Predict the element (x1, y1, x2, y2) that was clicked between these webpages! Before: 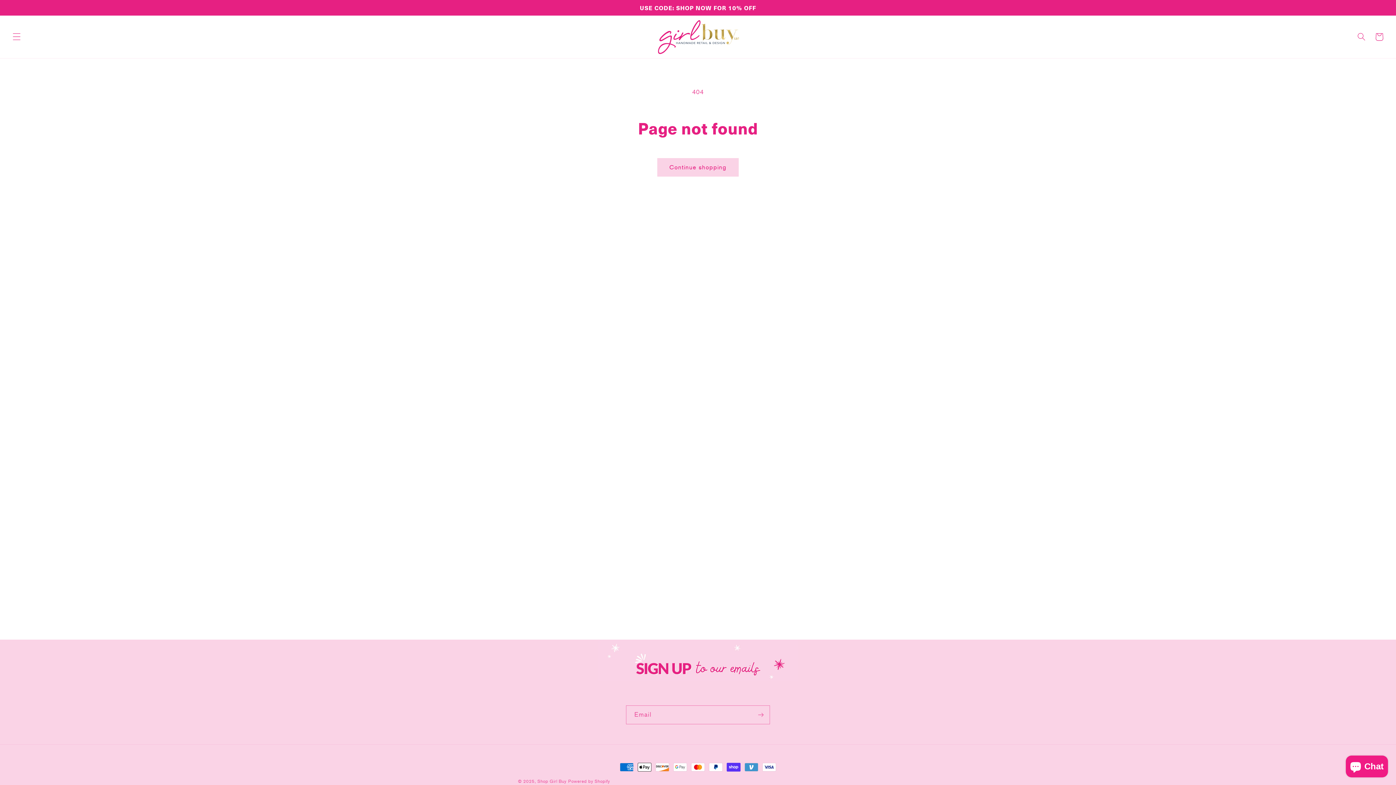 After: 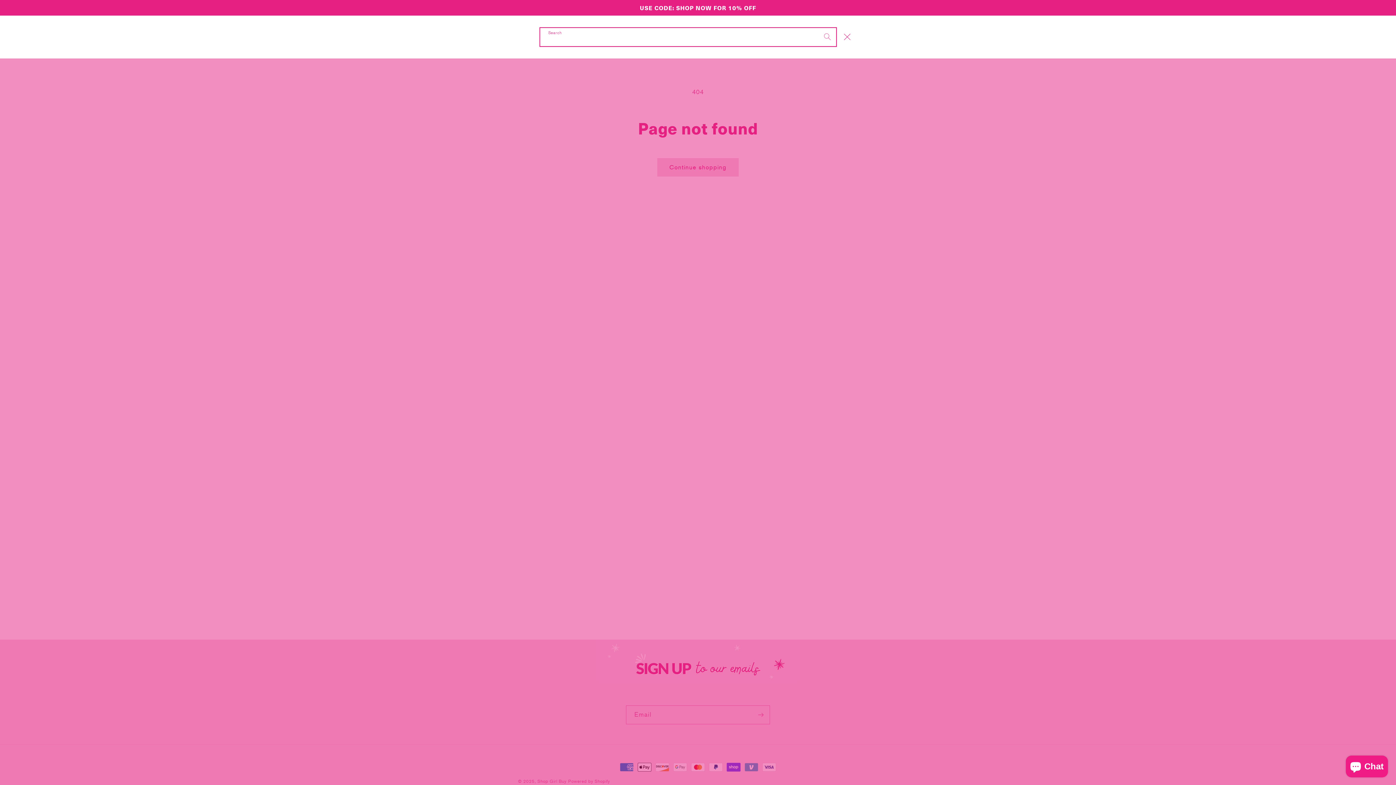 Action: label: Search bbox: (1353, 28, 1370, 45)